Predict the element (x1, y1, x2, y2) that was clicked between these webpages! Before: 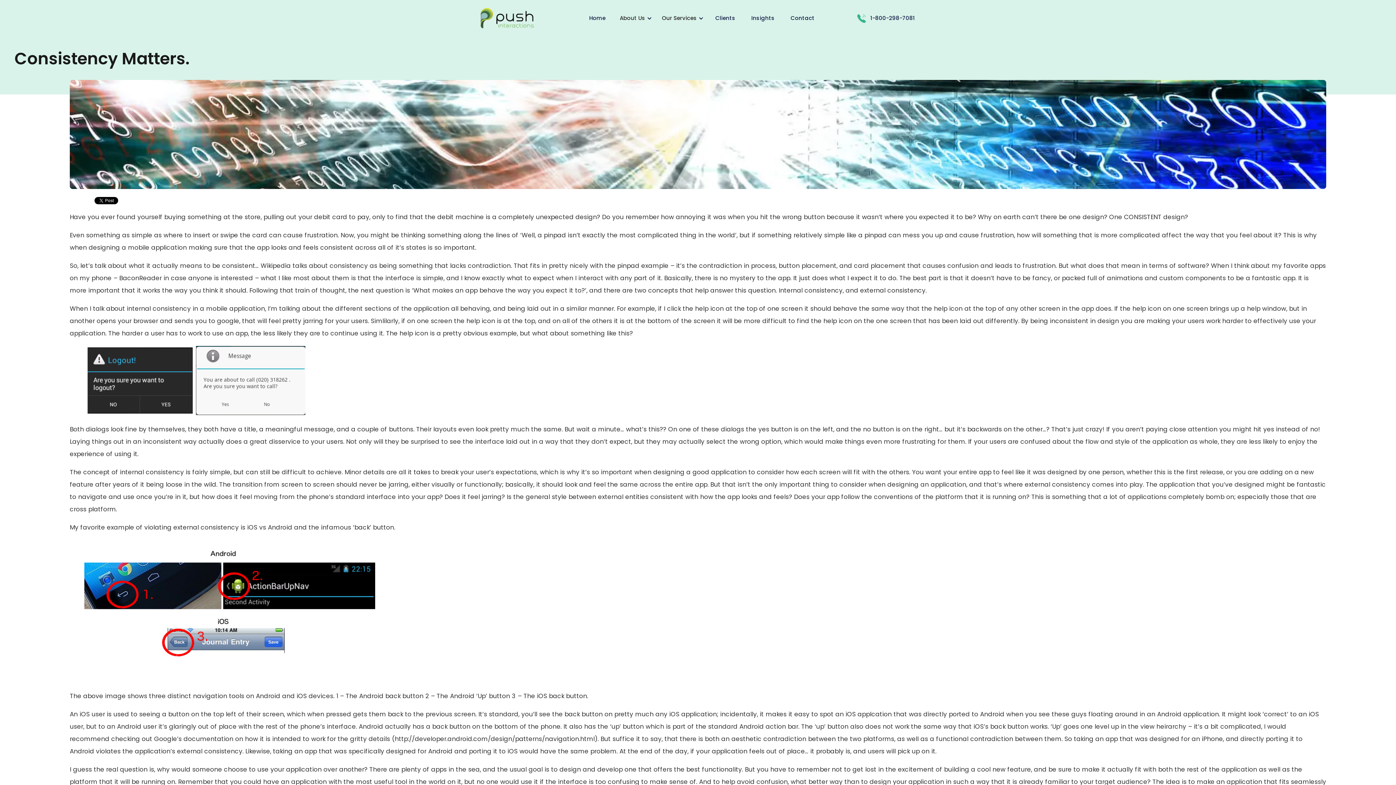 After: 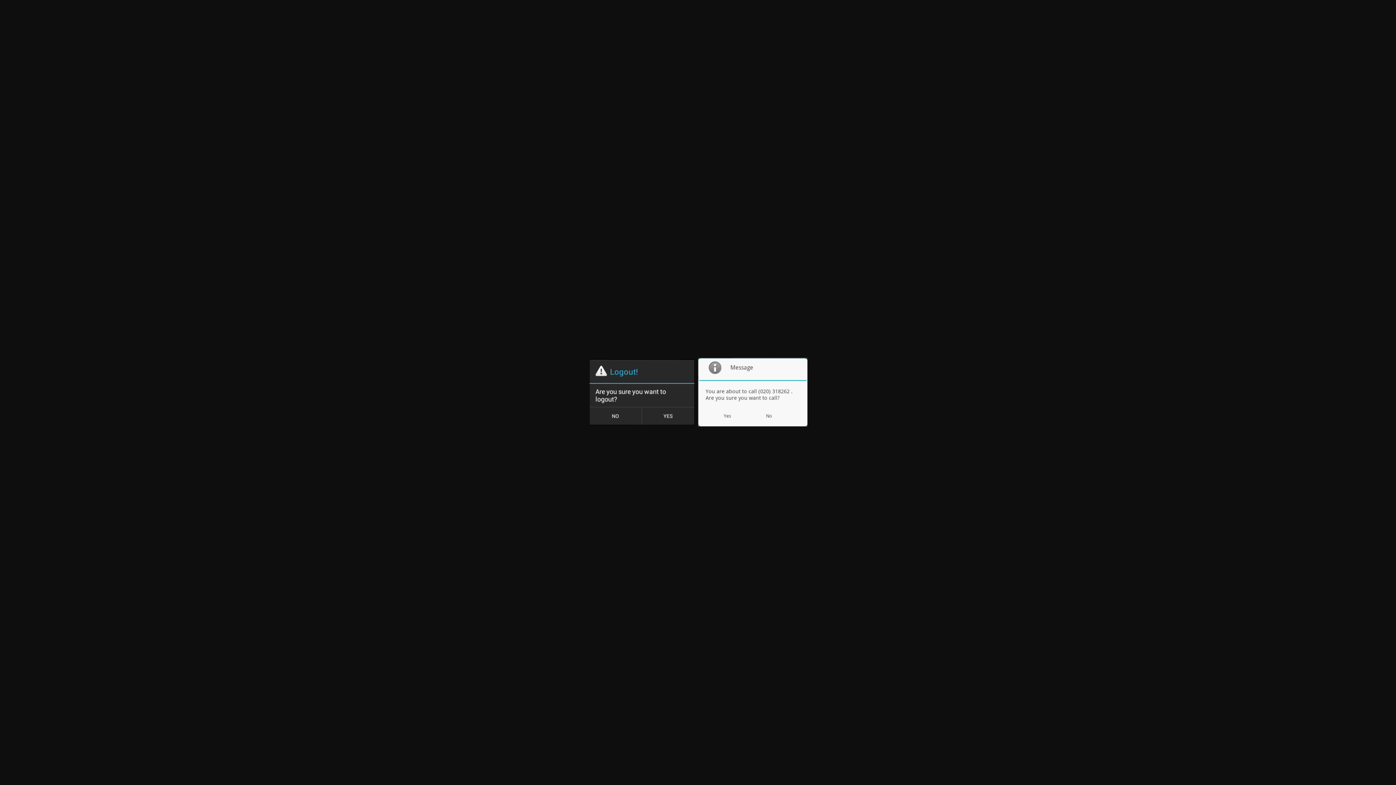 Action: bbox: (84, 377, 308, 383)